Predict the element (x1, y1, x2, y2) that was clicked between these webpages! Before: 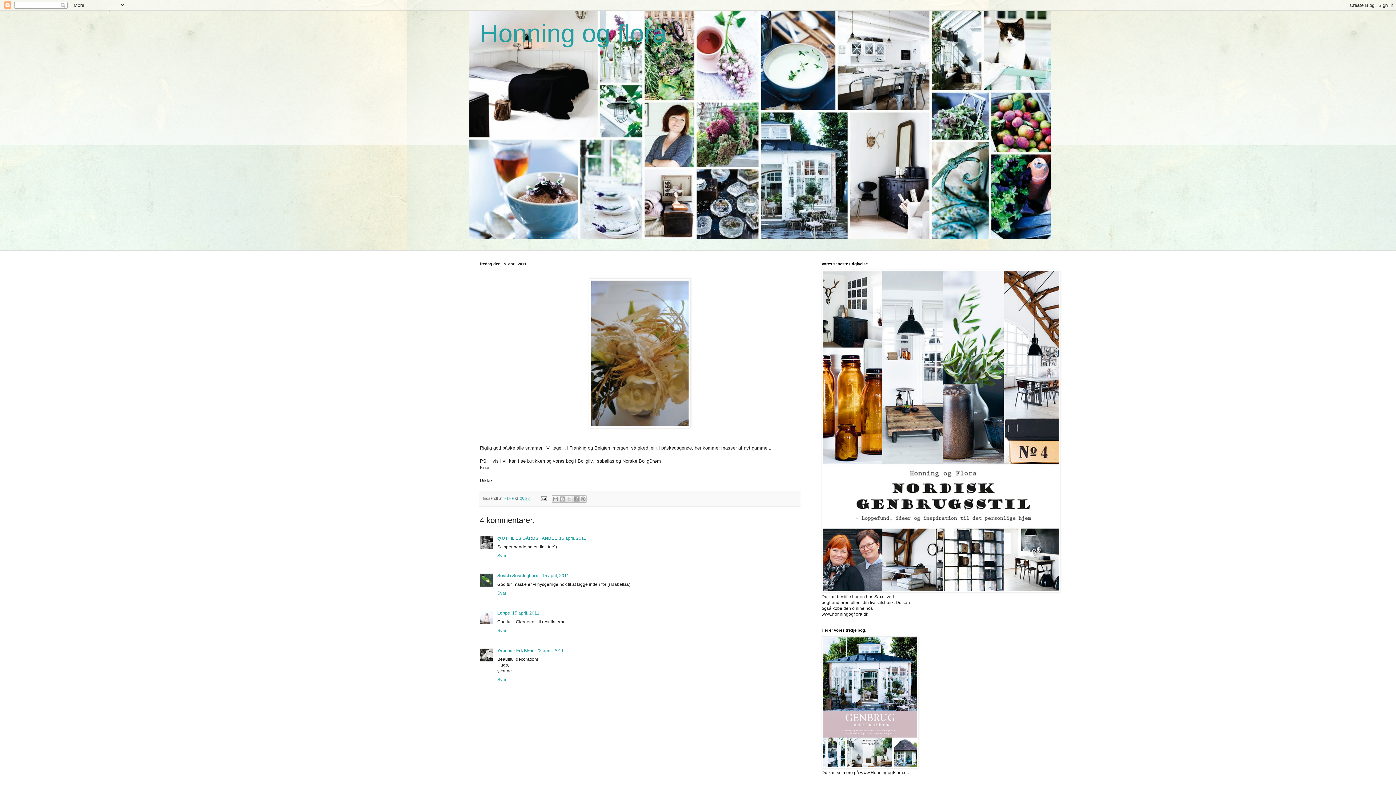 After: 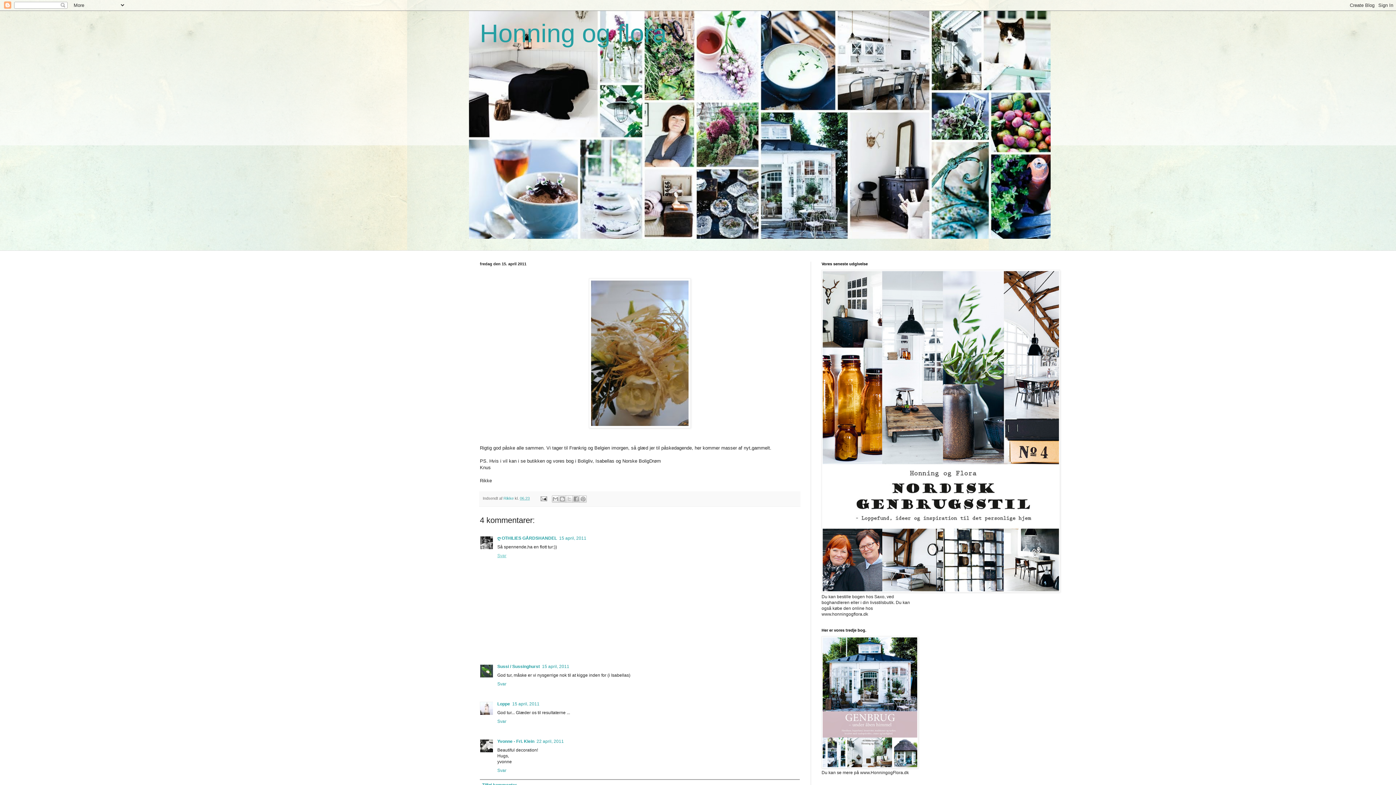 Action: label: Svar bbox: (497, 551, 508, 558)